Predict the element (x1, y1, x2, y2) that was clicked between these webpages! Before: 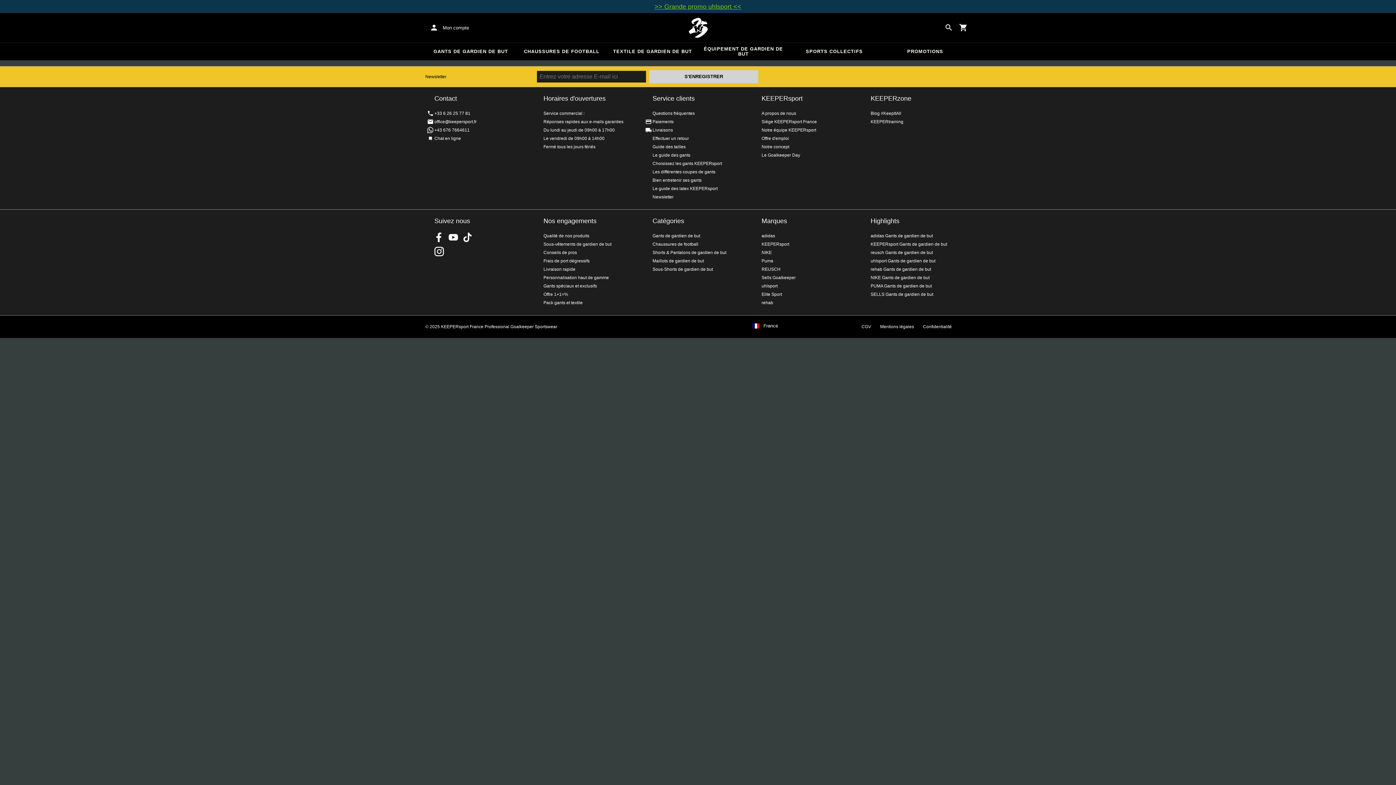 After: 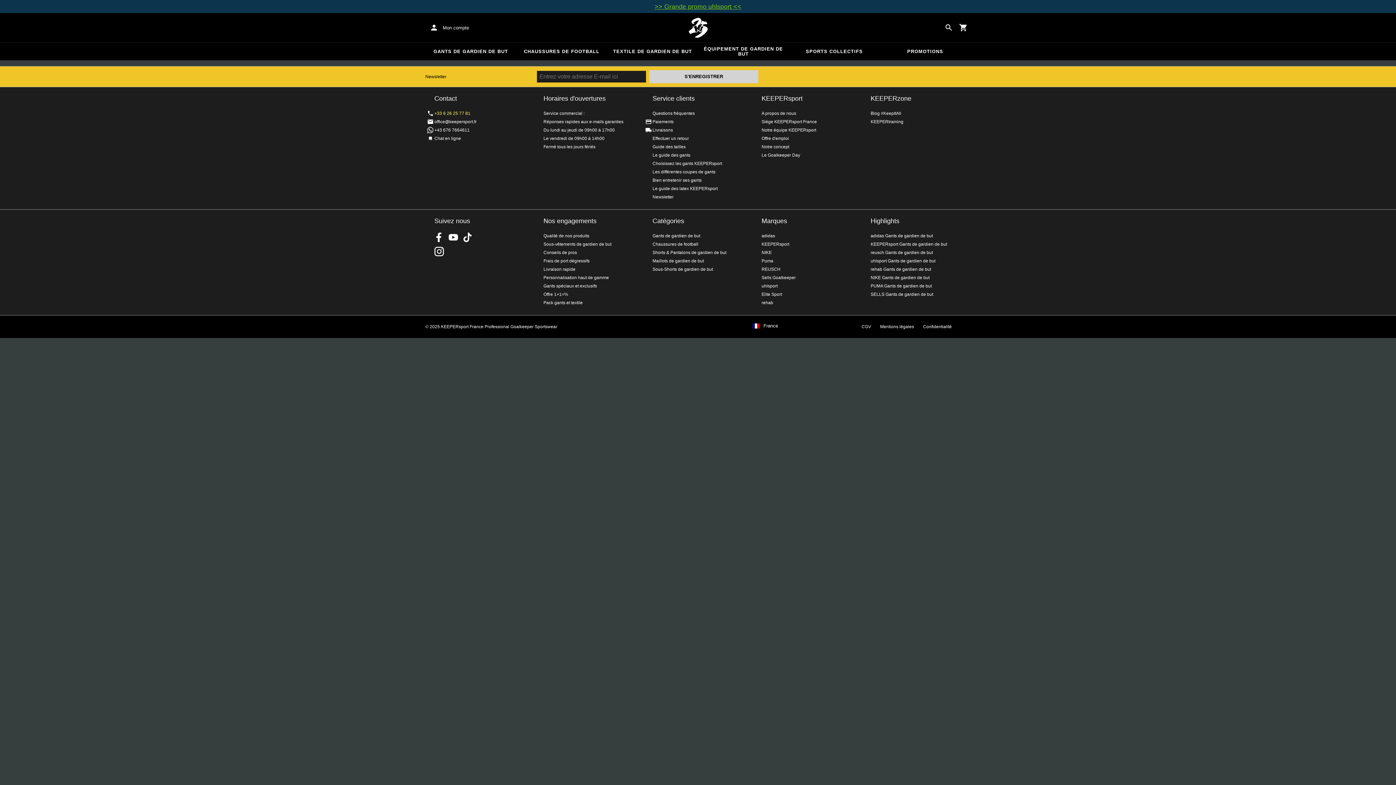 Action: label: +33 6 26 25 77 81 bbox: (434, 110, 470, 115)